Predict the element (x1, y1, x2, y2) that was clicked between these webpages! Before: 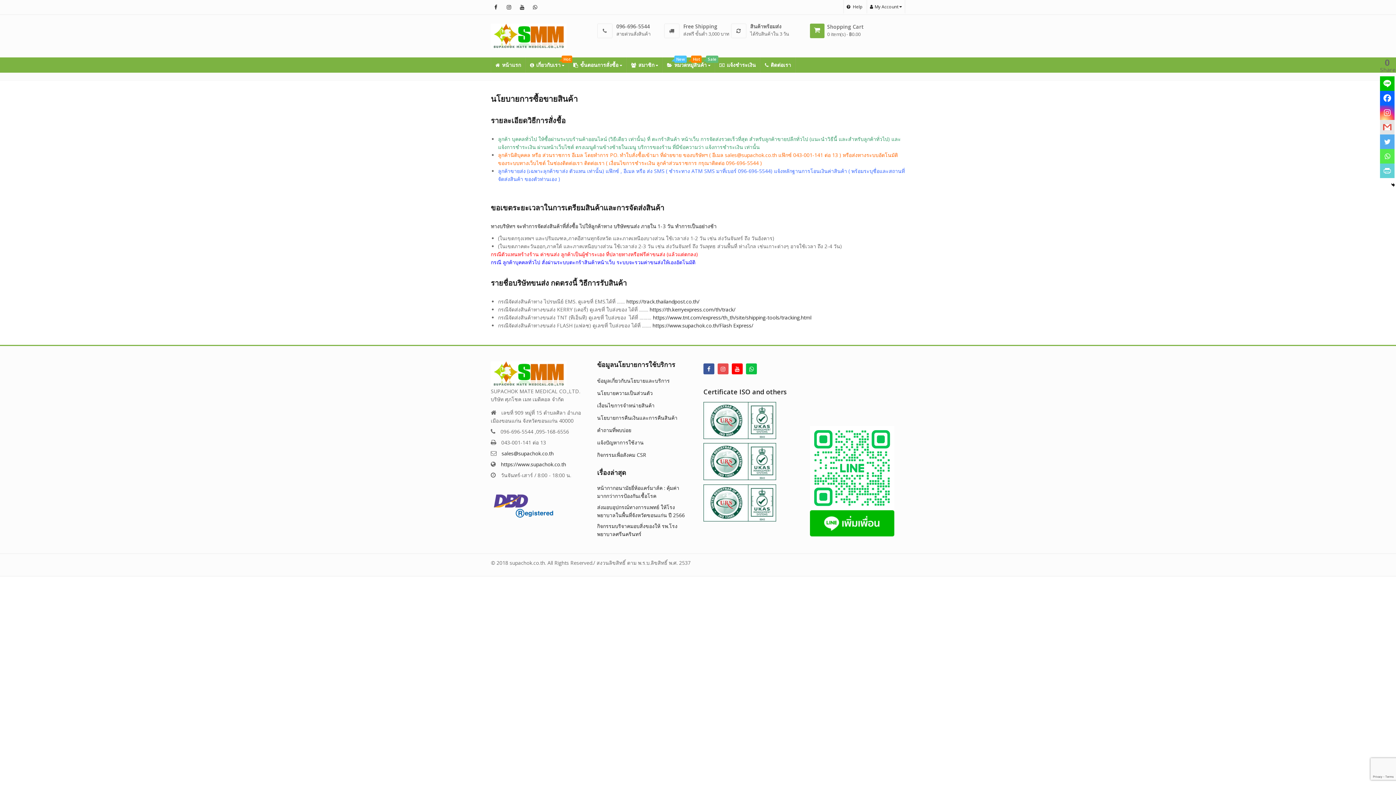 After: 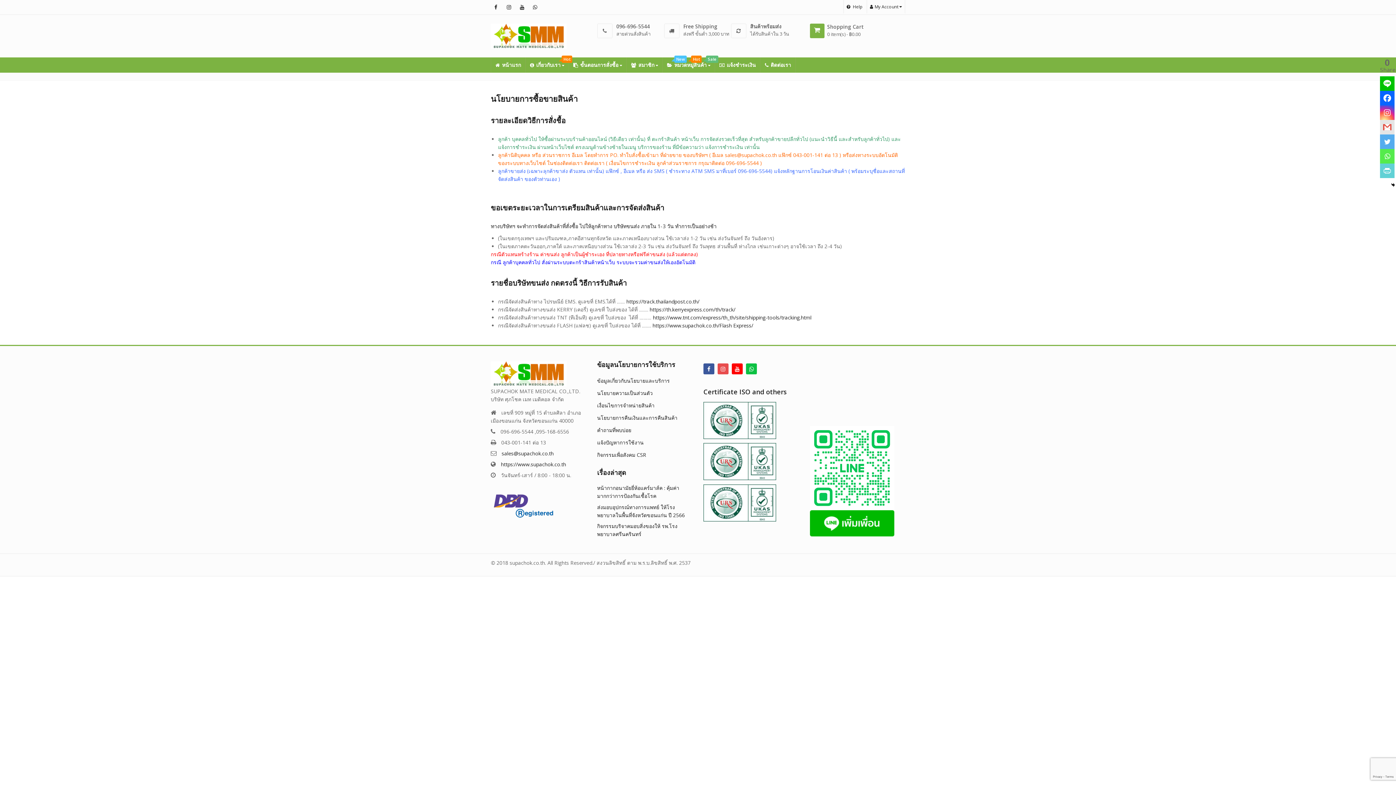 Action: bbox: (1380, 58, 1394, 76)